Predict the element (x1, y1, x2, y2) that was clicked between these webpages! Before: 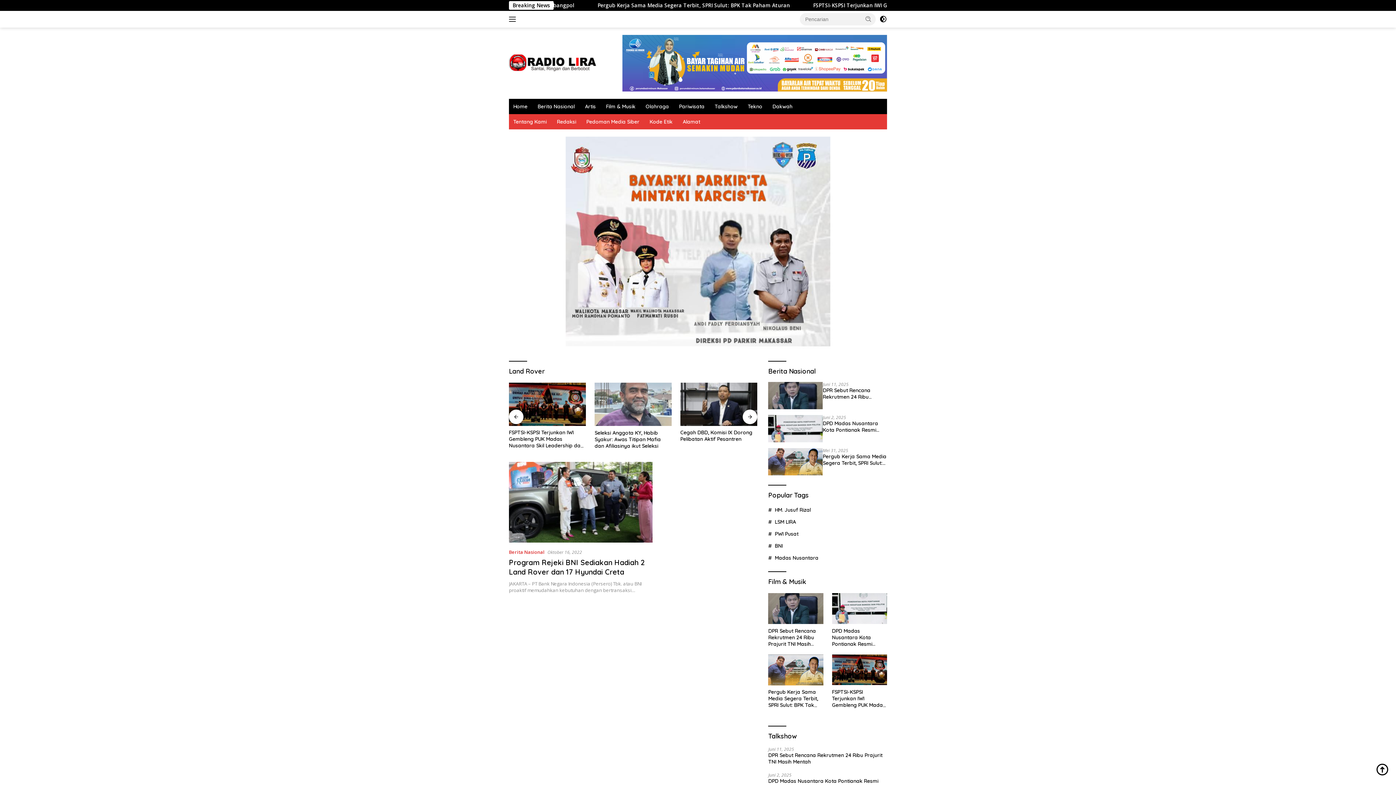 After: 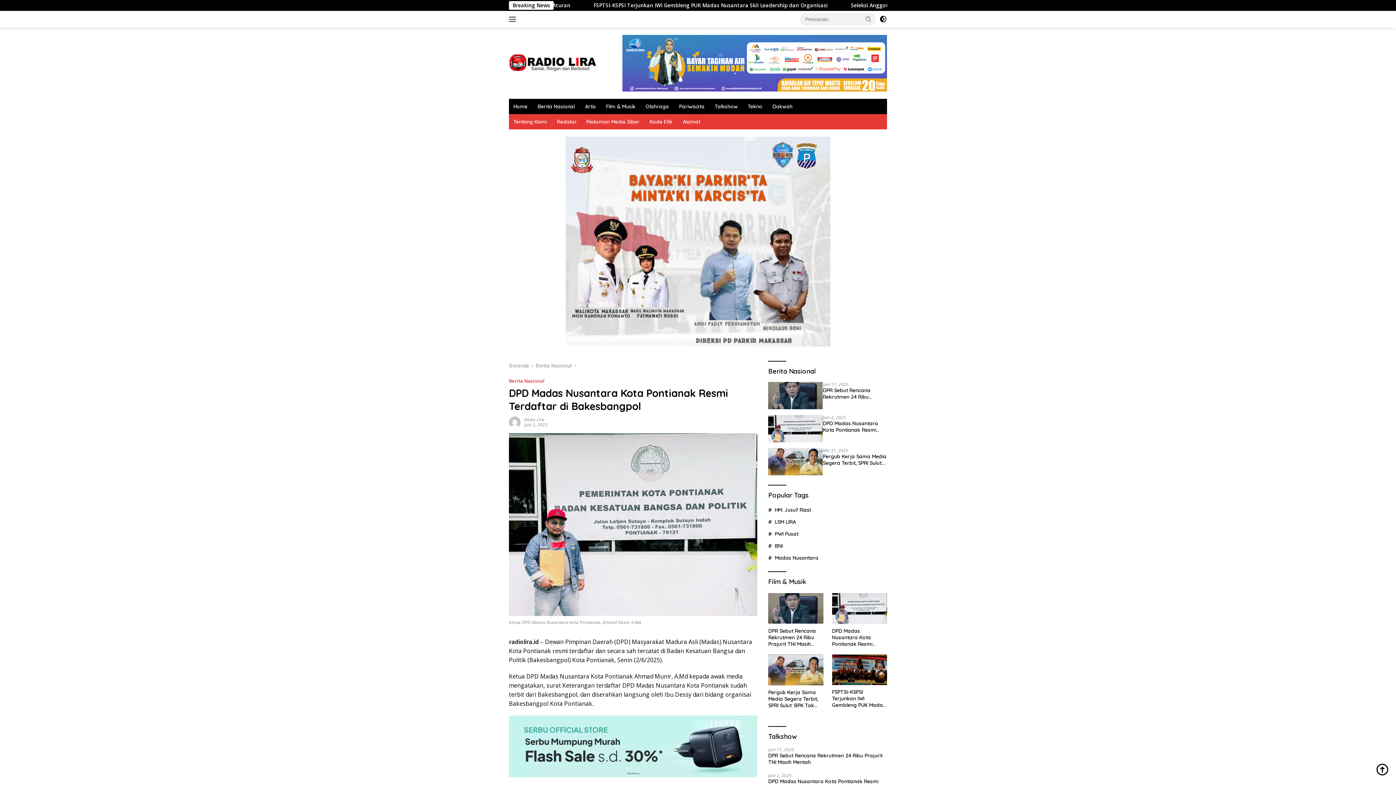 Action: bbox: (823, 420, 887, 433) label: DPD Madas Nusantara Kota Pontianak Resmi Terdaftar di Bakesbangpol